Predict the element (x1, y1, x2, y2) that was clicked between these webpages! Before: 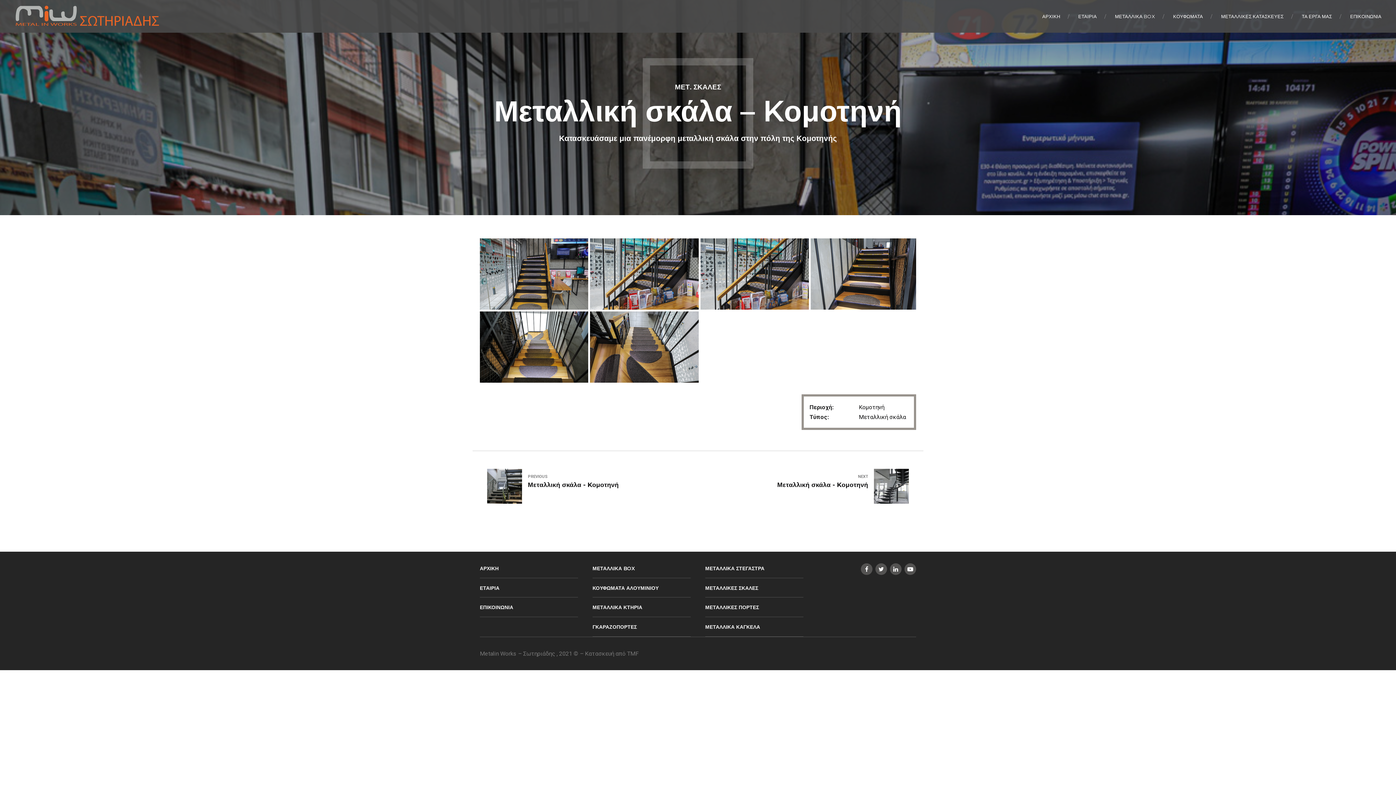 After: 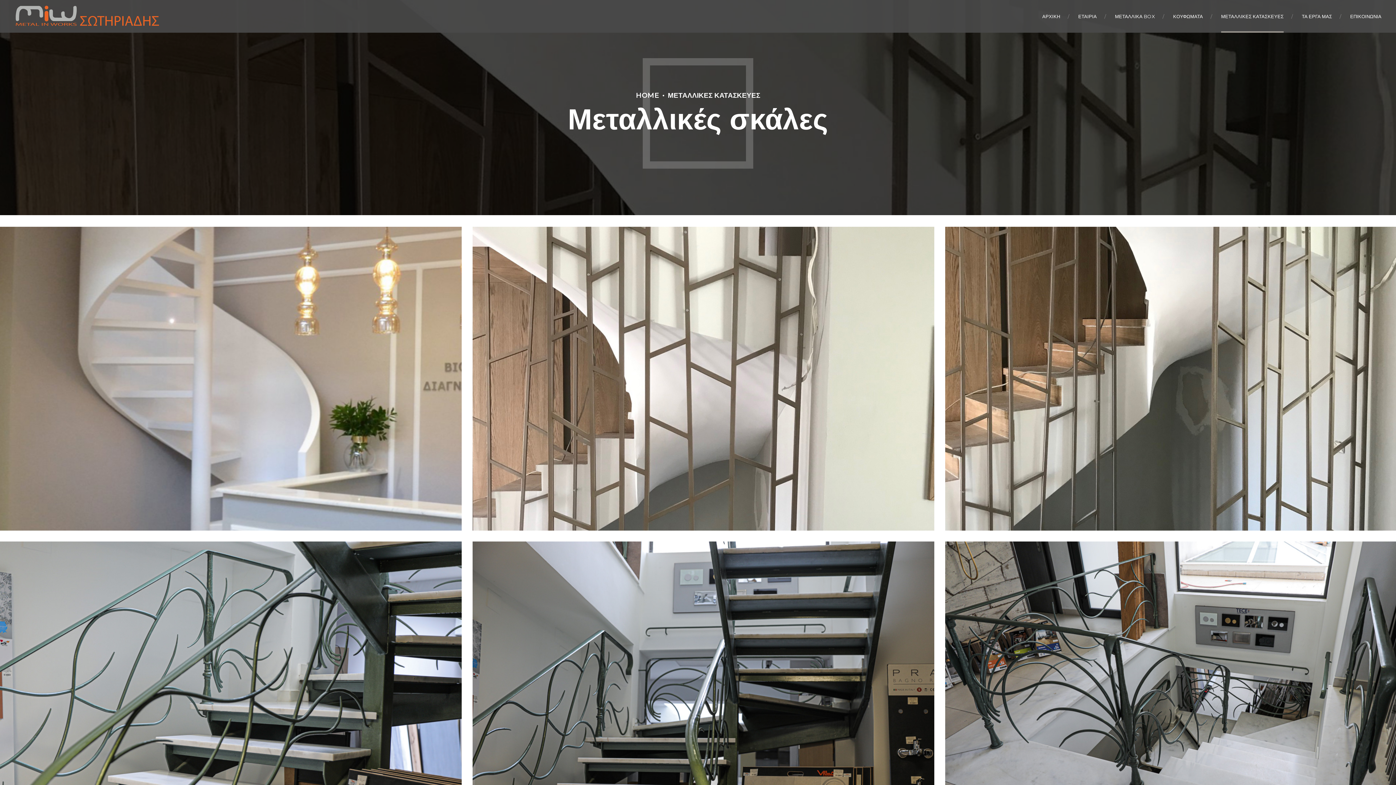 Action: bbox: (705, 585, 758, 591) label: ΜΕΤΑΛΛΙΚΕΣ ΣΚΑΛΕΣ